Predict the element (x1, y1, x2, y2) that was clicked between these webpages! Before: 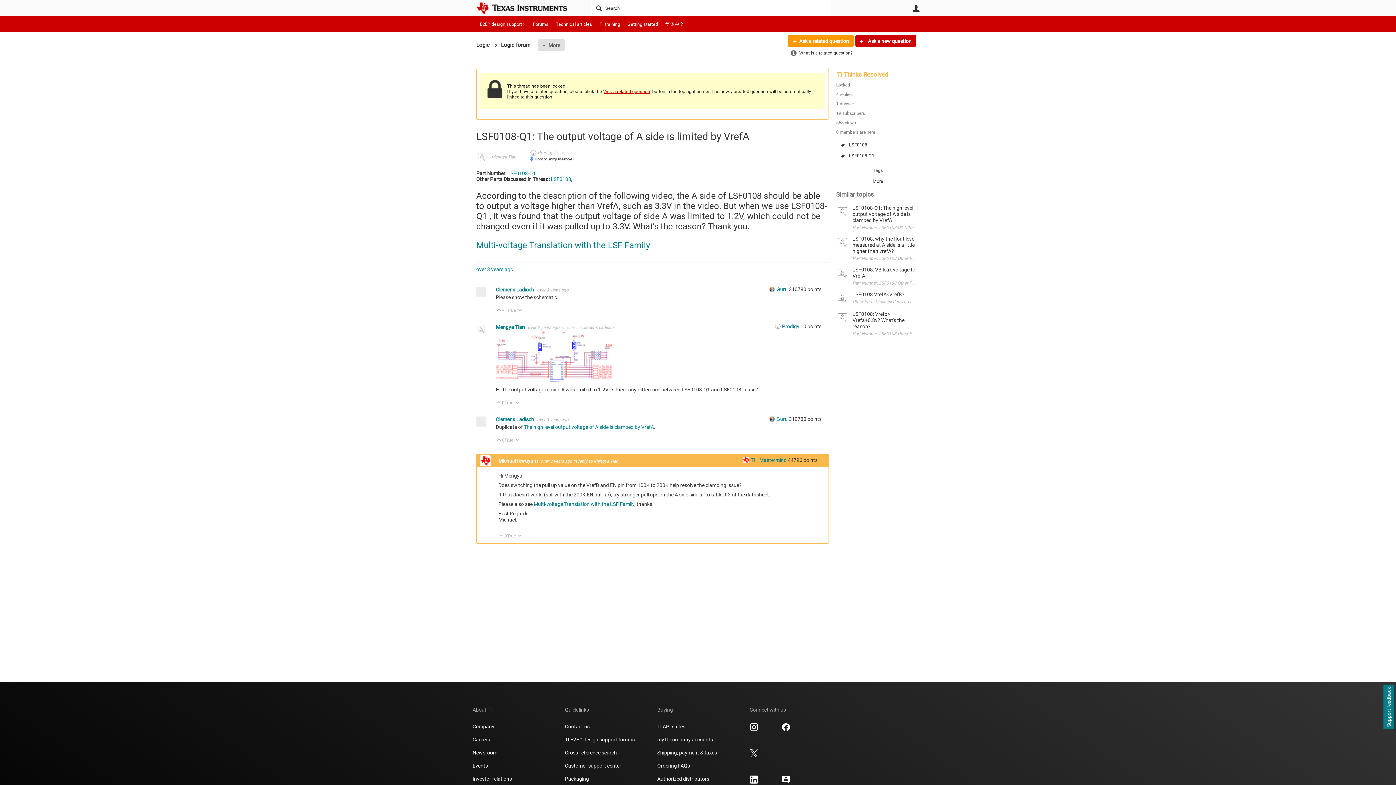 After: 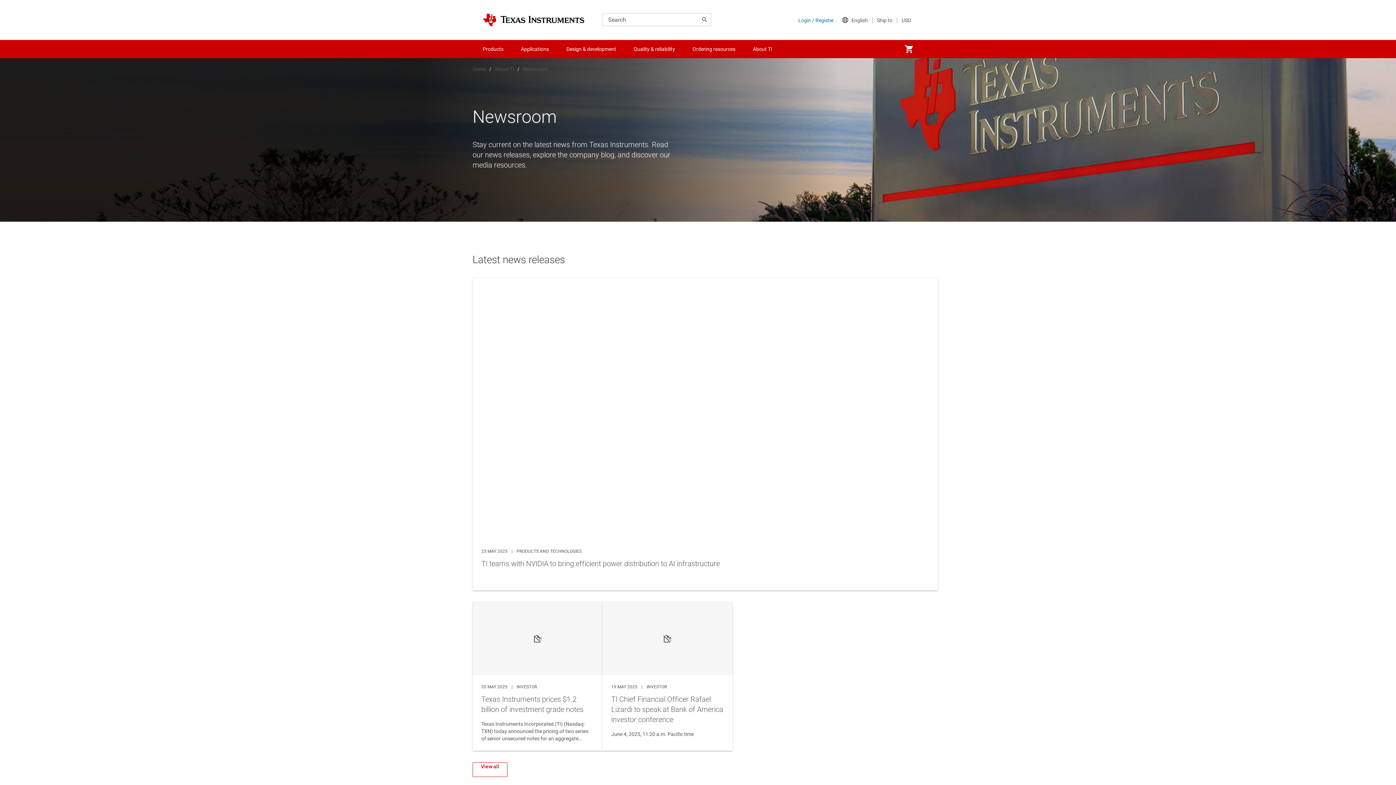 Action: label: Newsroom bbox: (472, 749, 497, 756)